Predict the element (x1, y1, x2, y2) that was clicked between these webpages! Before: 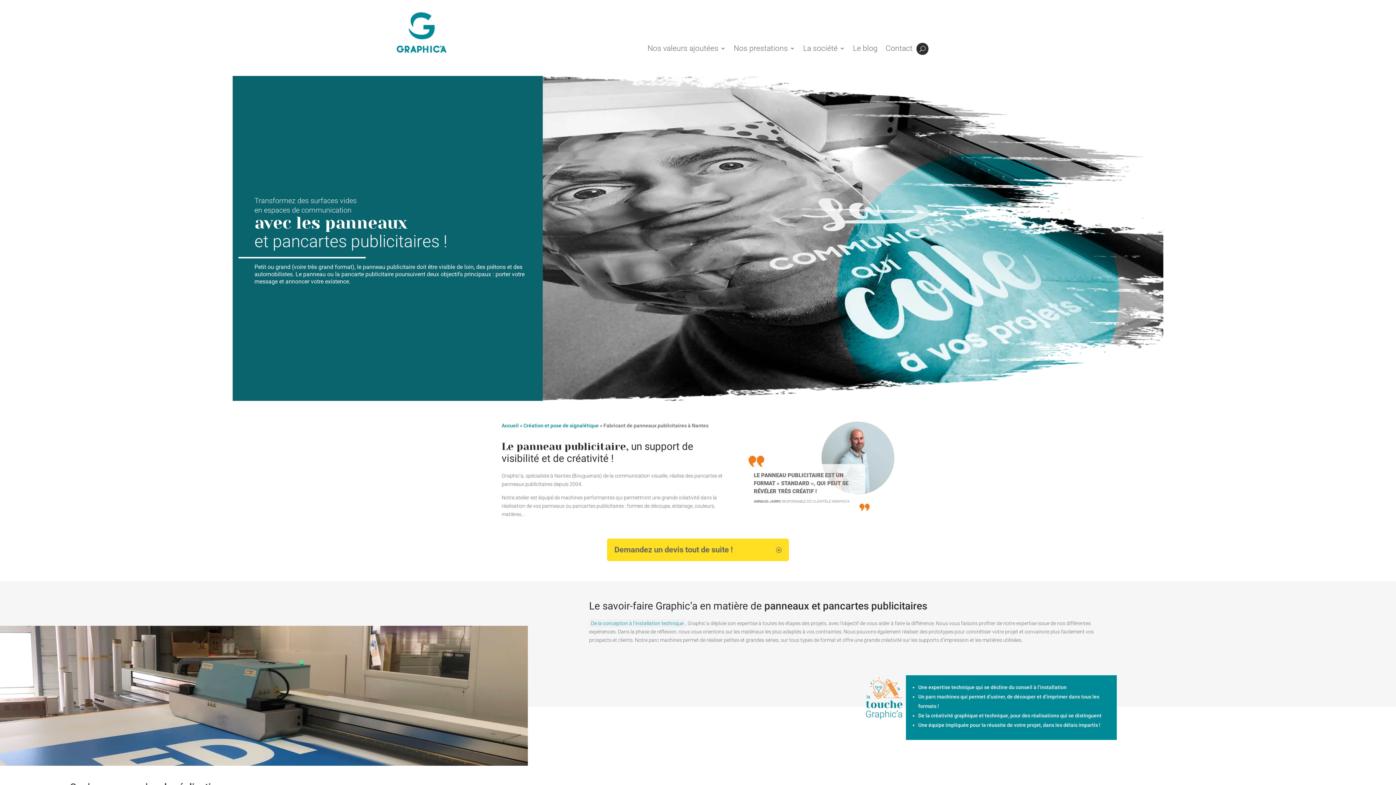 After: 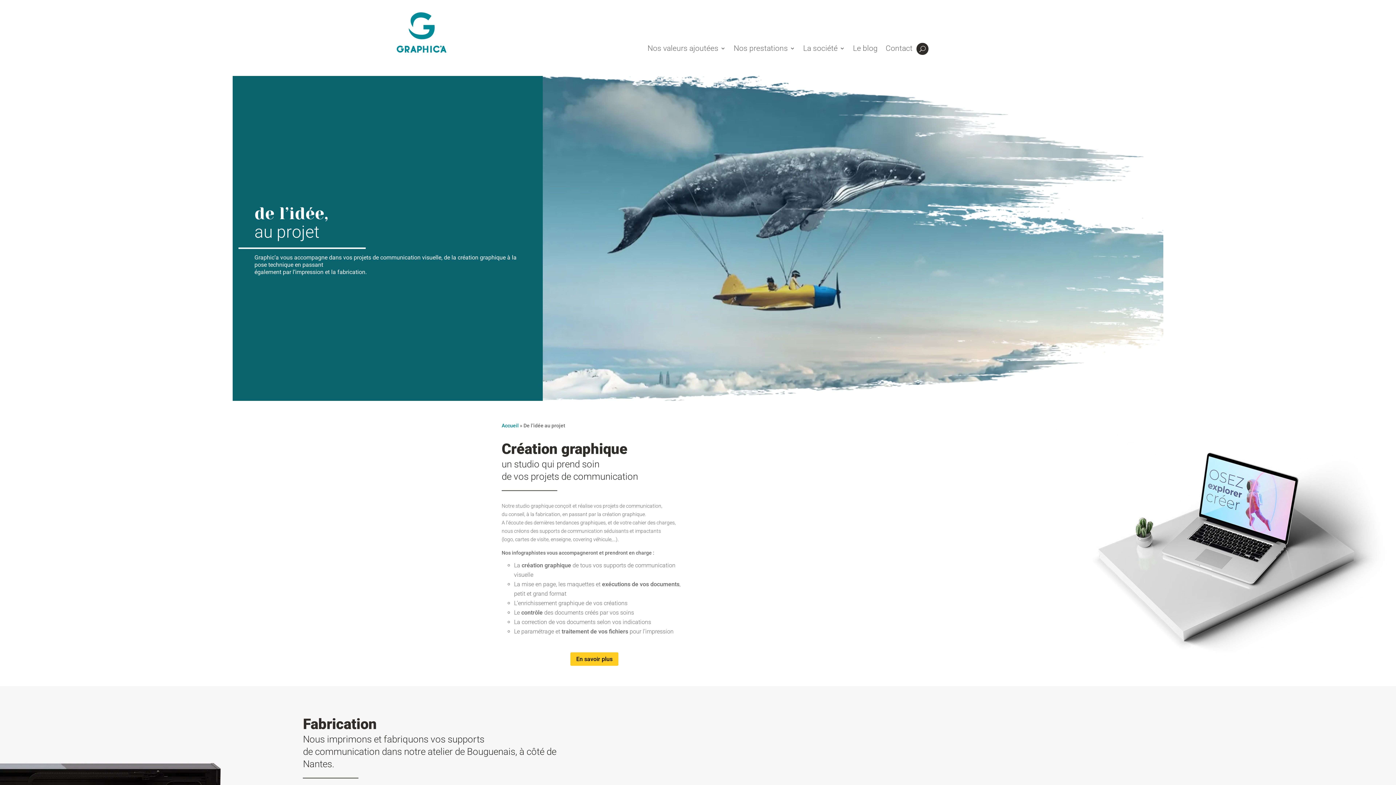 Action: label: De la conception à l’installation technique bbox: (589, 619, 685, 627)